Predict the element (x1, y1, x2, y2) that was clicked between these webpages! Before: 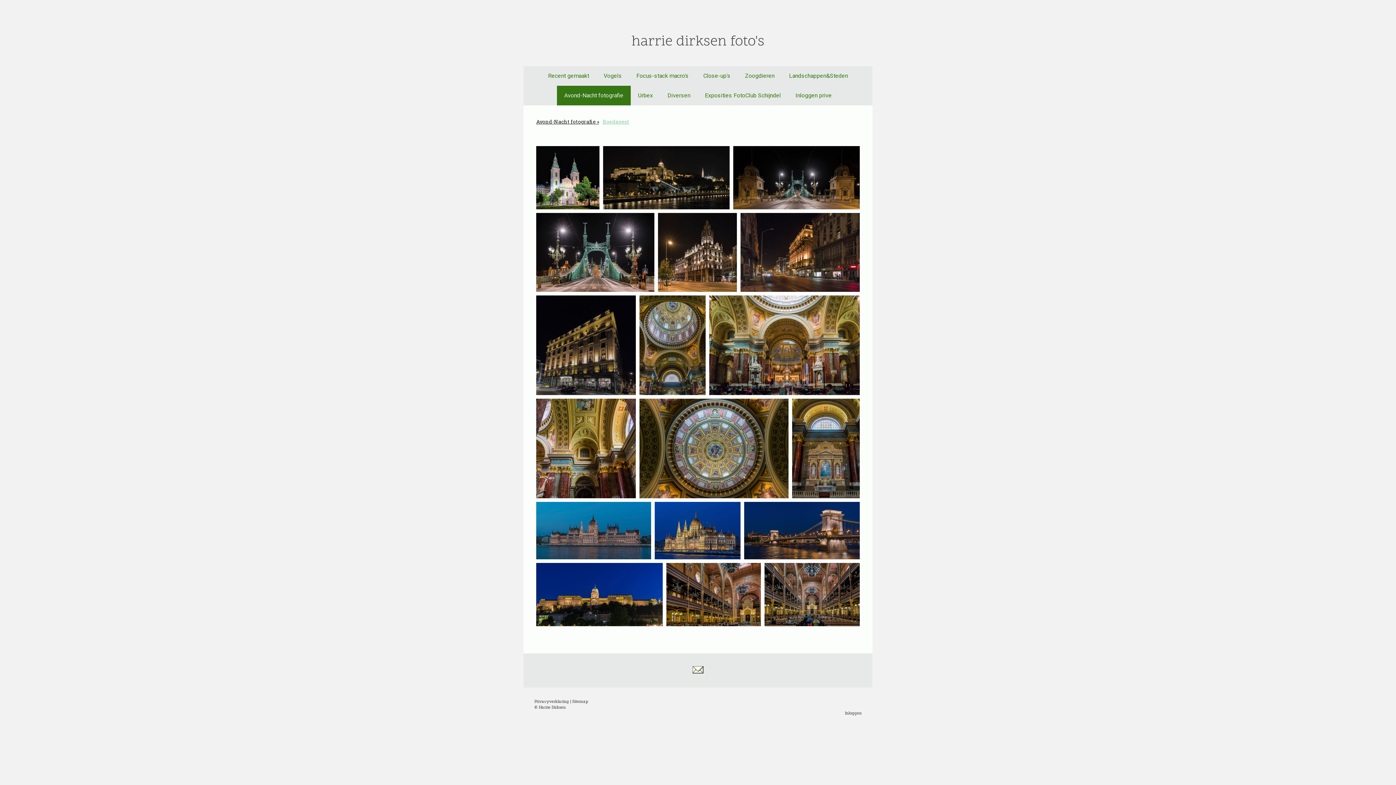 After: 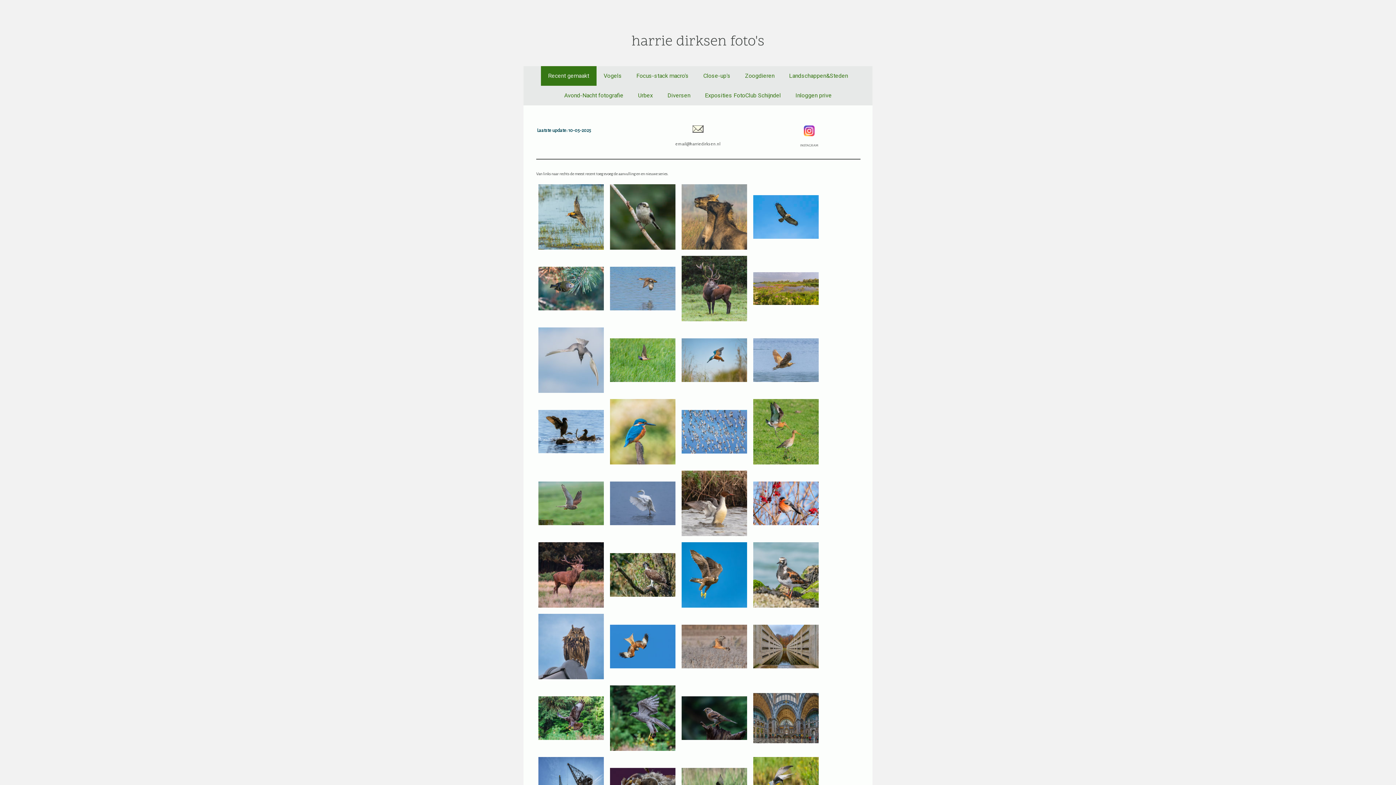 Action: label: Recent gemaakt bbox: (540, 66, 596, 85)